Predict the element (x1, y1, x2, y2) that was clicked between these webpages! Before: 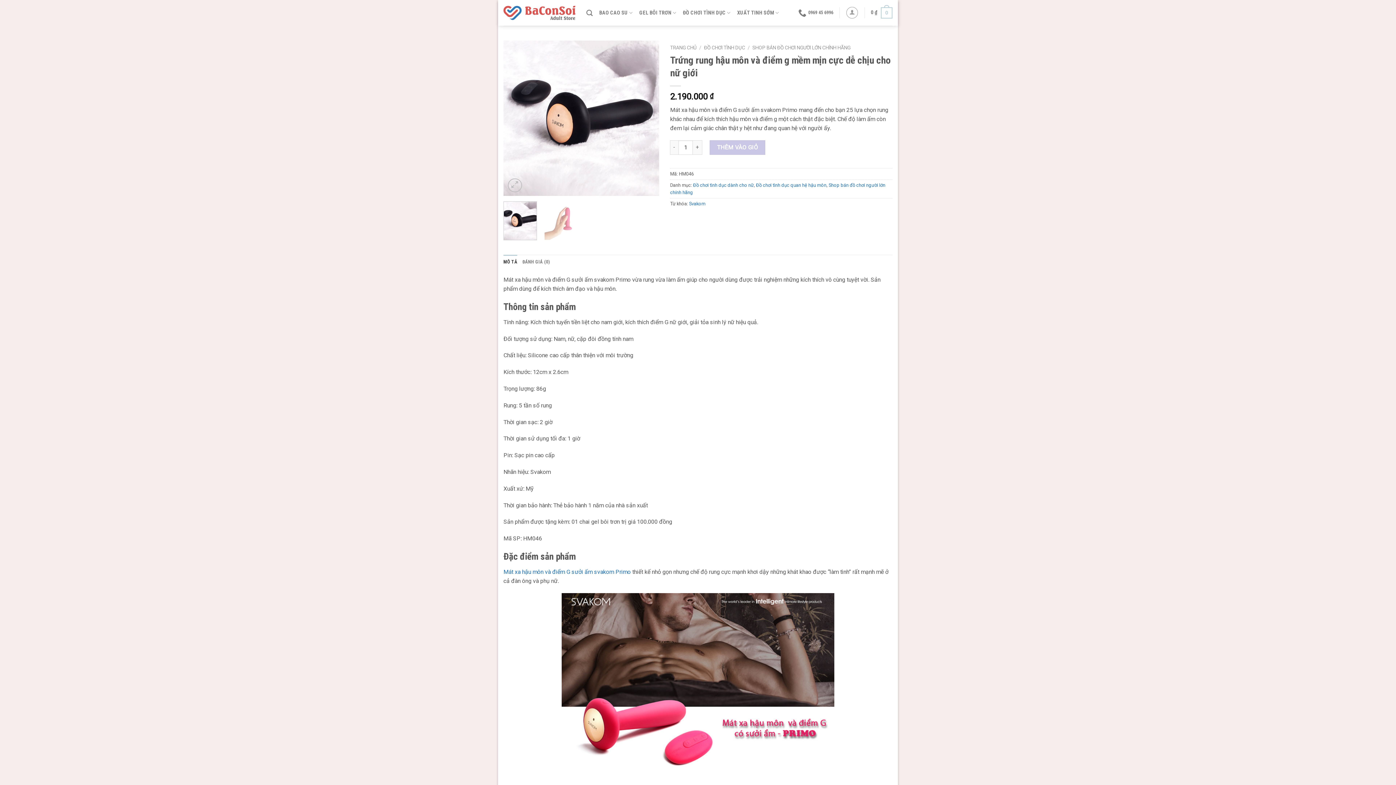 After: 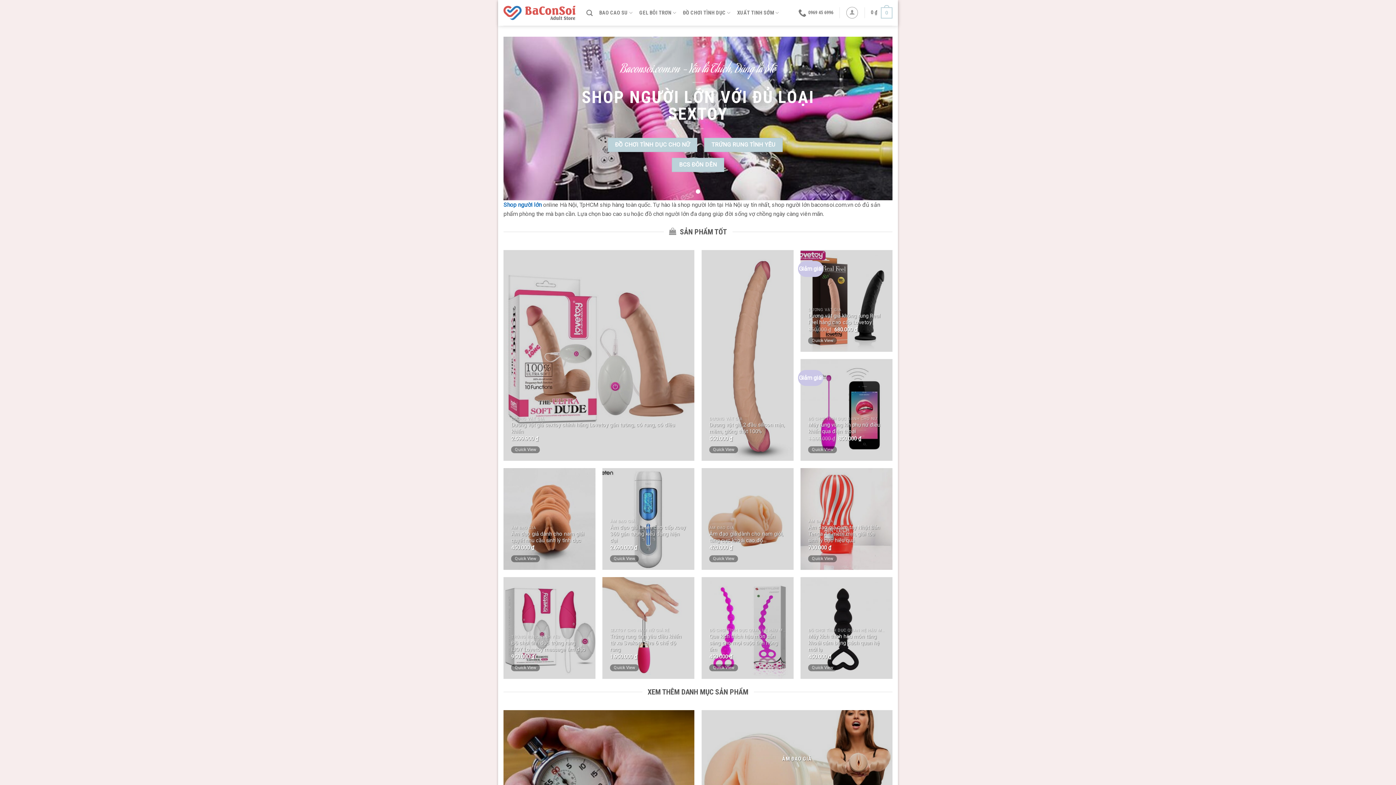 Action: bbox: (503, 5, 575, 20)